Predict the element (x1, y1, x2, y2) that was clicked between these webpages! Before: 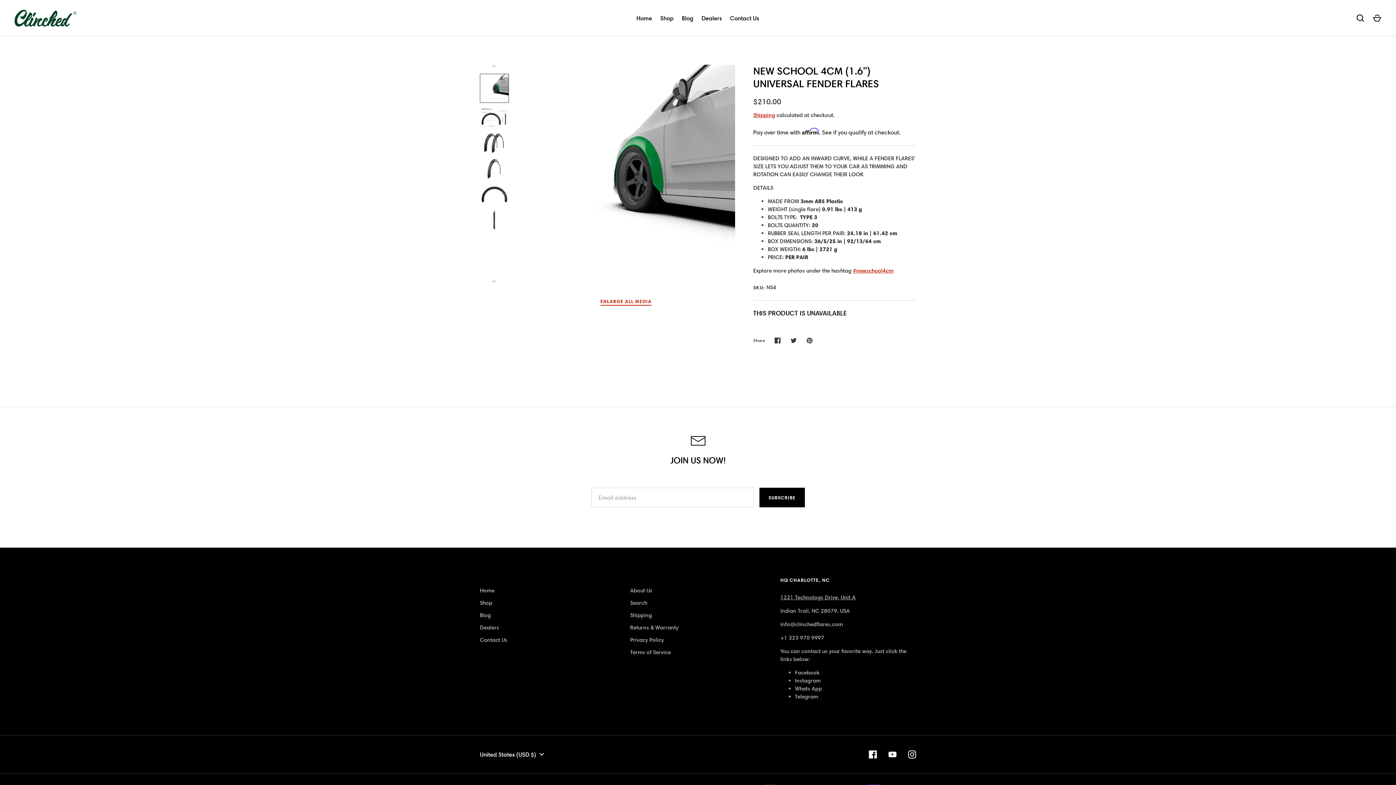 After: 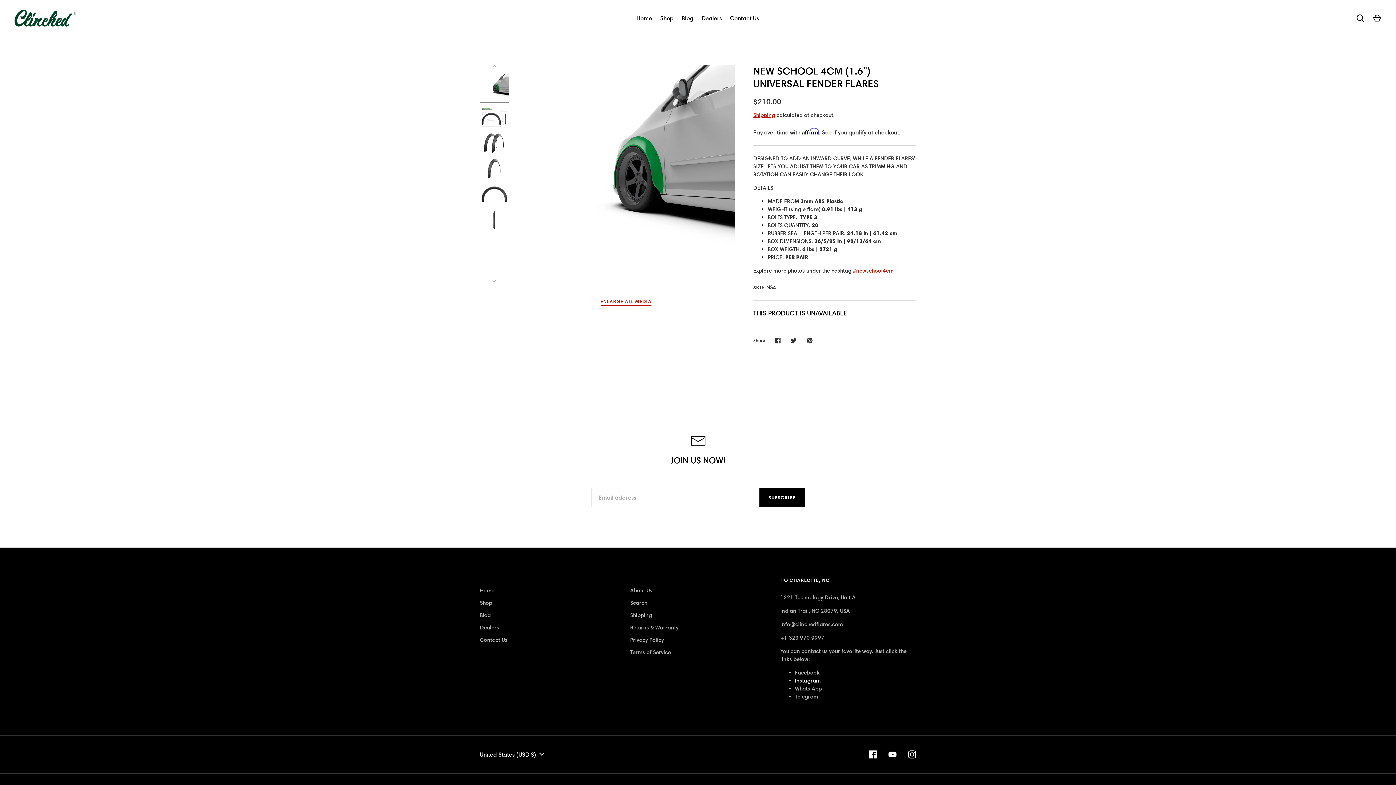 Action: label: Instagram bbox: (795, 677, 820, 684)